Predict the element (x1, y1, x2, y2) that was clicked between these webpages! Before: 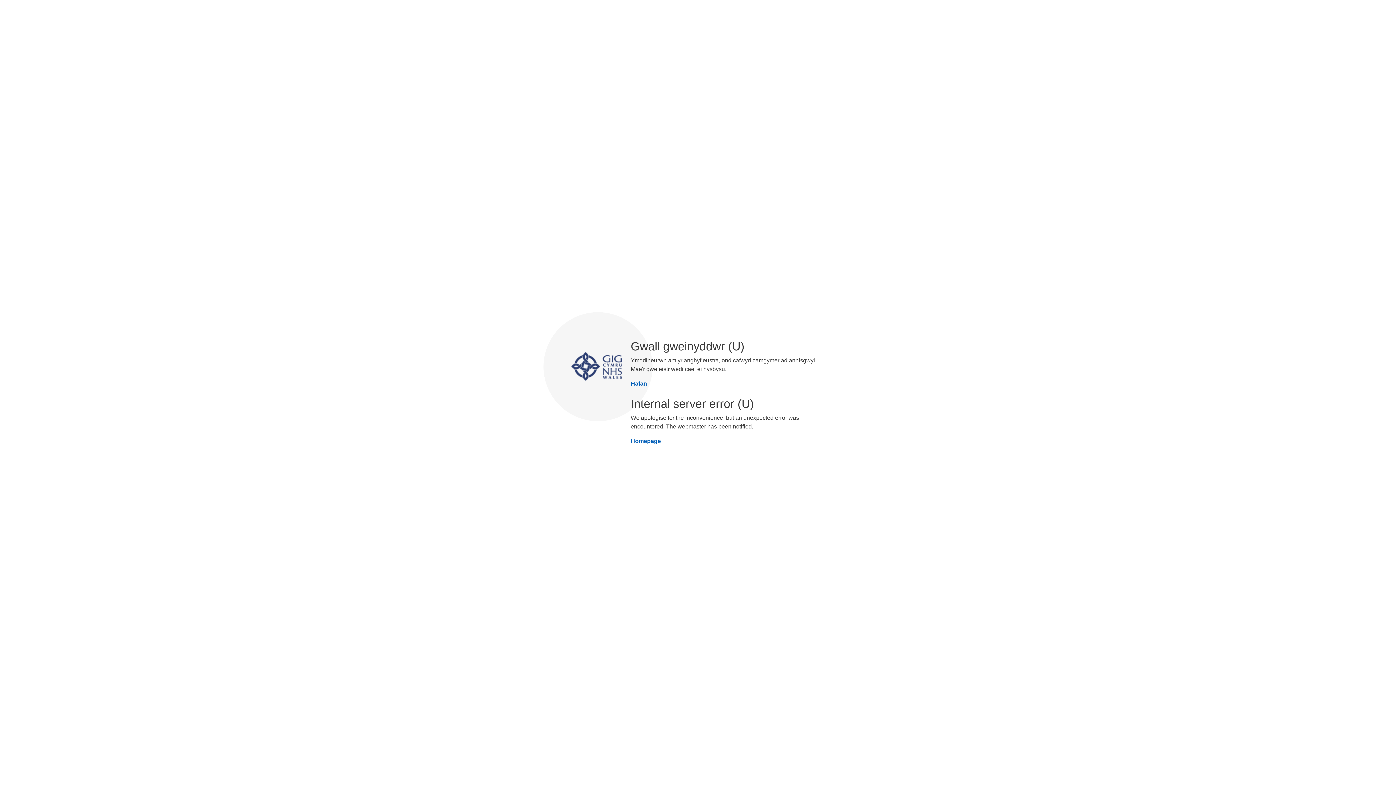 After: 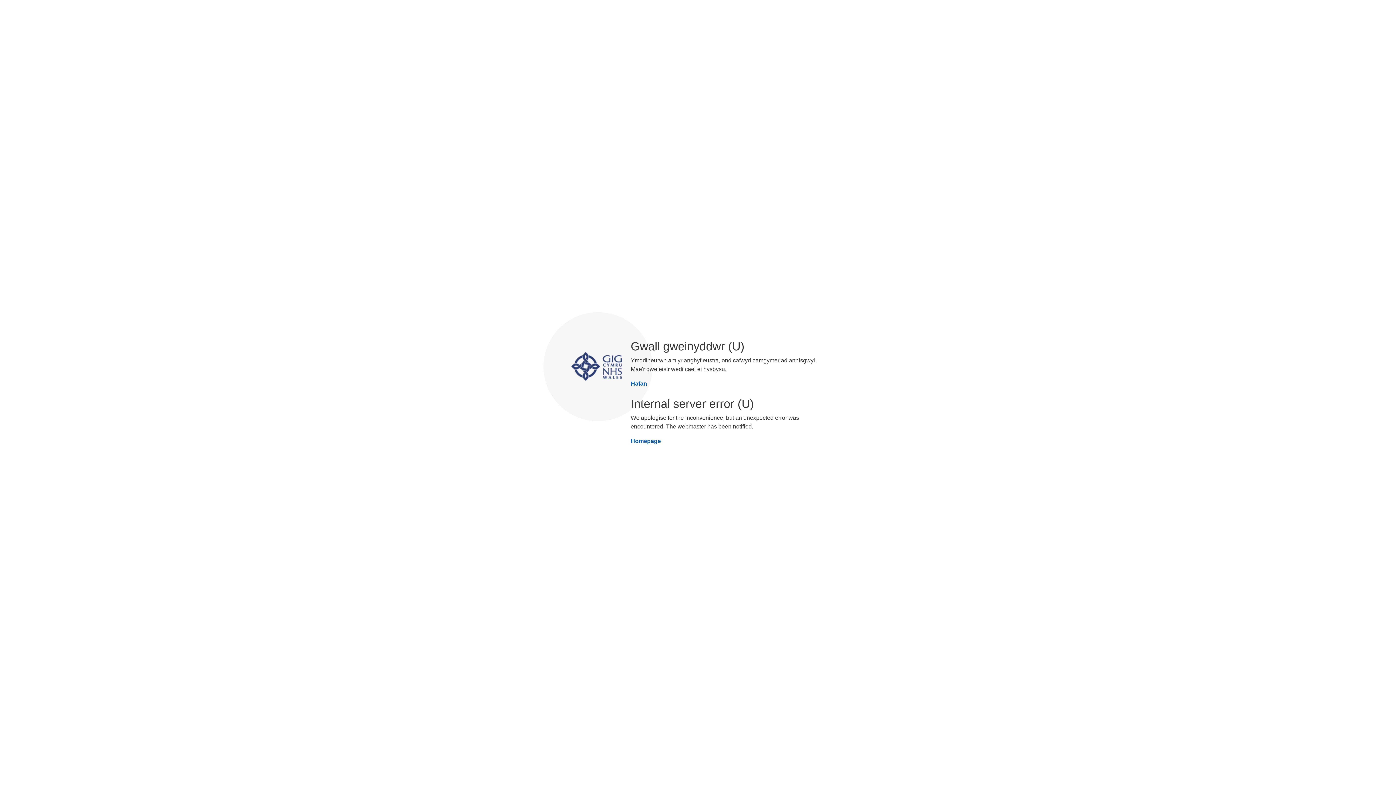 Action: label: Homepage bbox: (625, 437, 725, 445)